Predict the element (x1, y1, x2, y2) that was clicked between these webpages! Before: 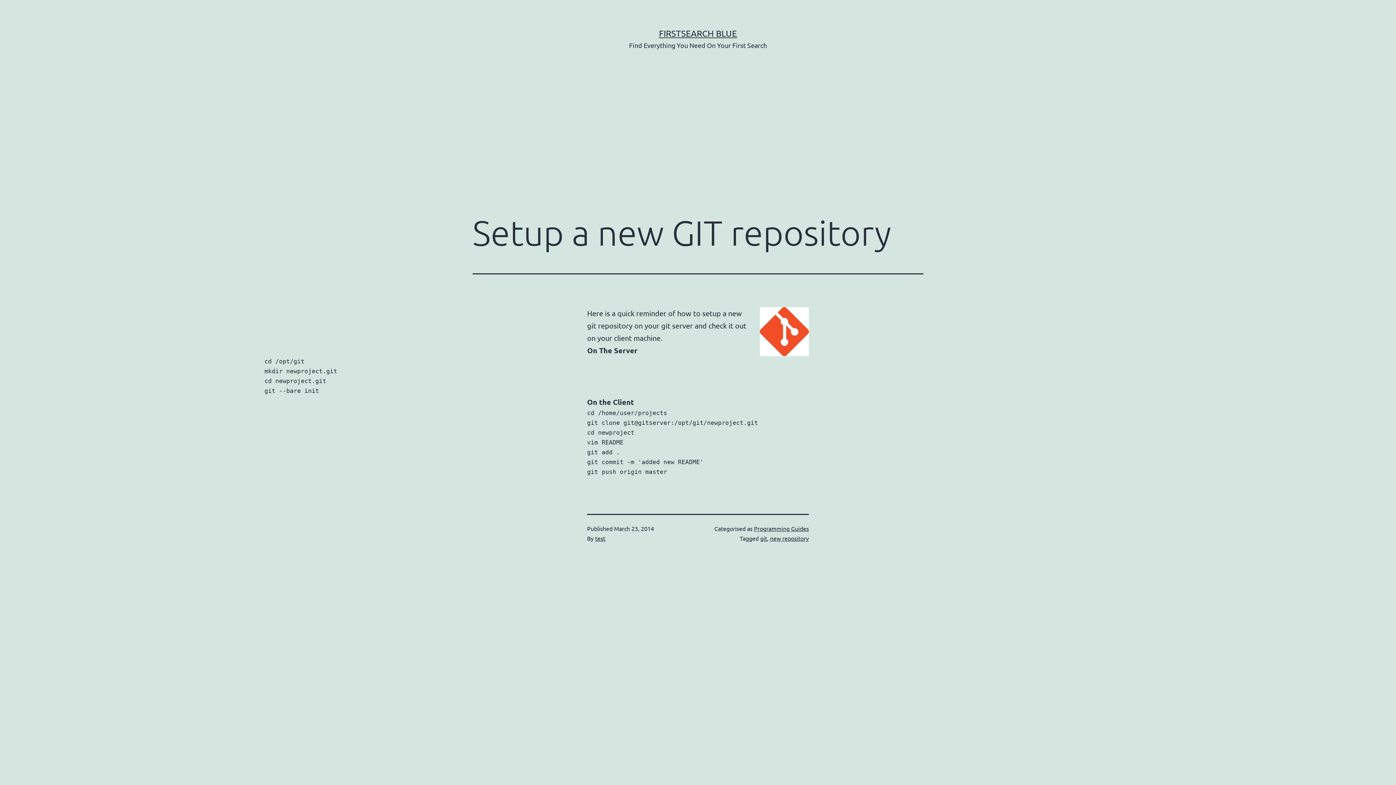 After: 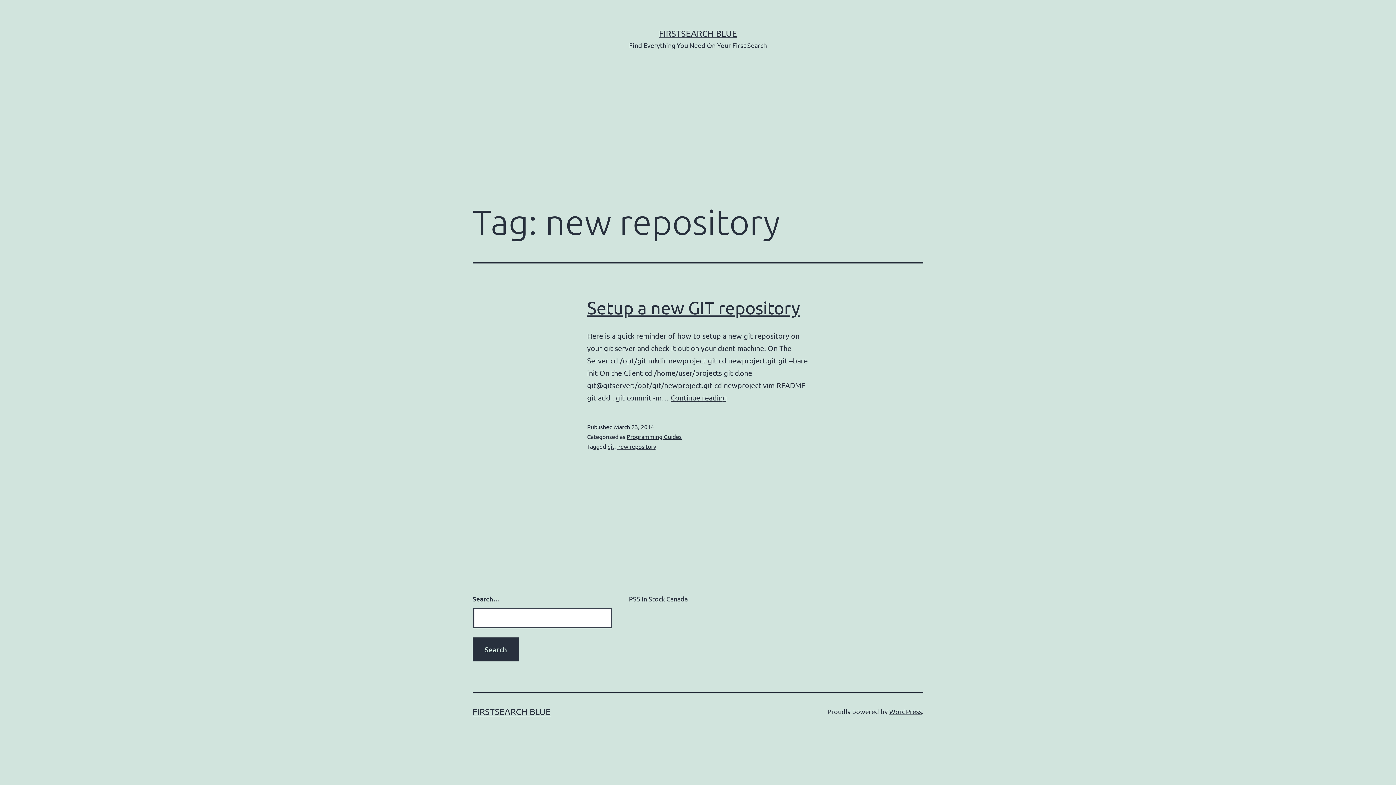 Action: bbox: (770, 534, 809, 542) label: new repository